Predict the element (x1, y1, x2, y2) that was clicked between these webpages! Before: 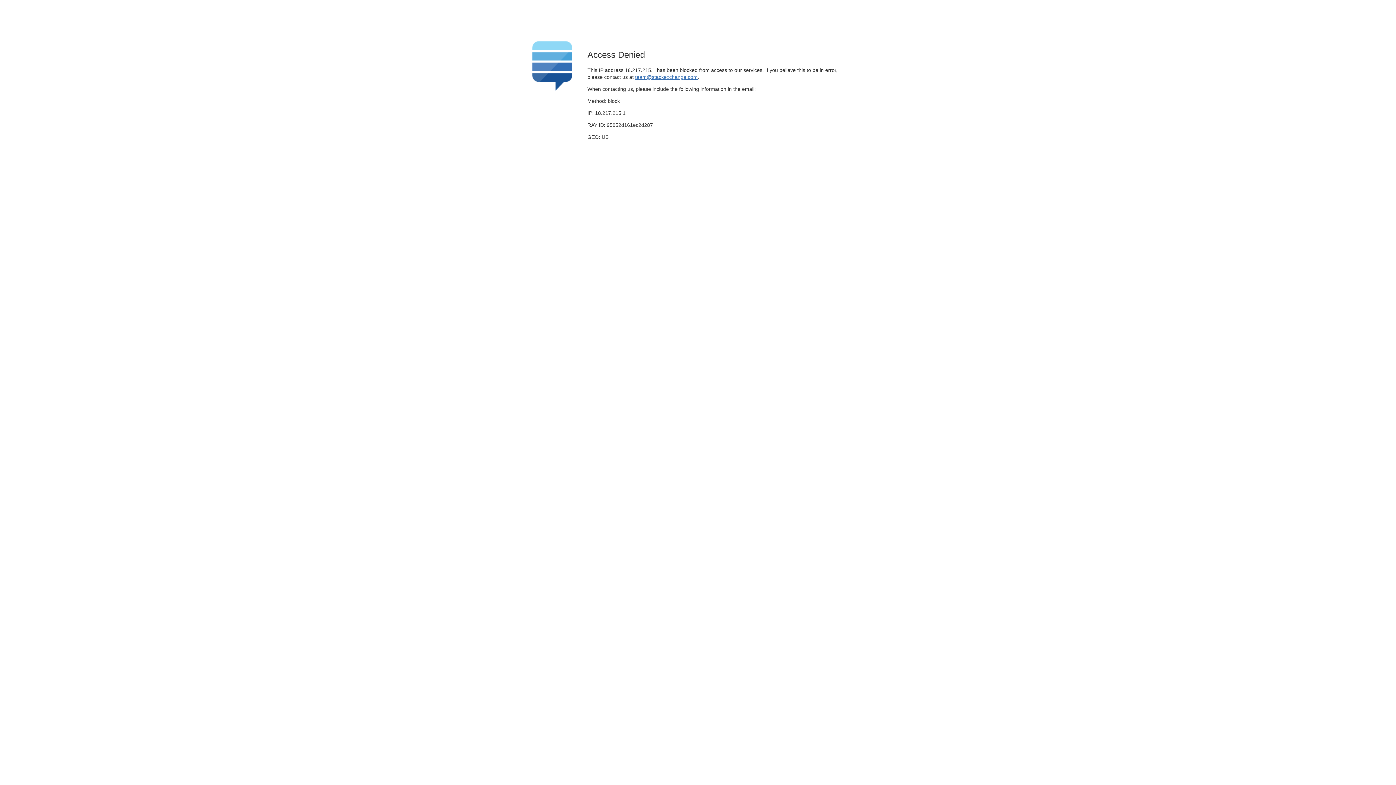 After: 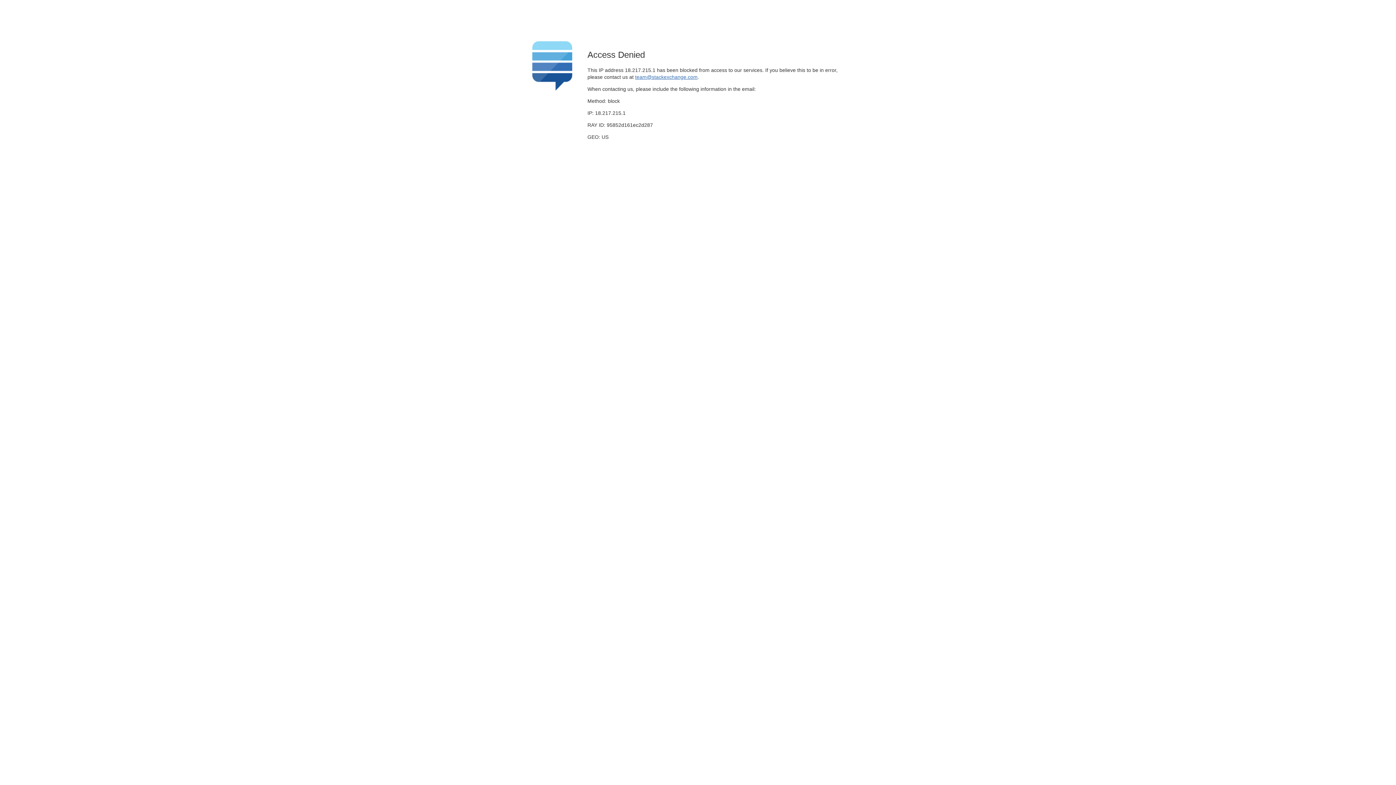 Action: bbox: (635, 74, 697, 79) label: team@stackexchange.com